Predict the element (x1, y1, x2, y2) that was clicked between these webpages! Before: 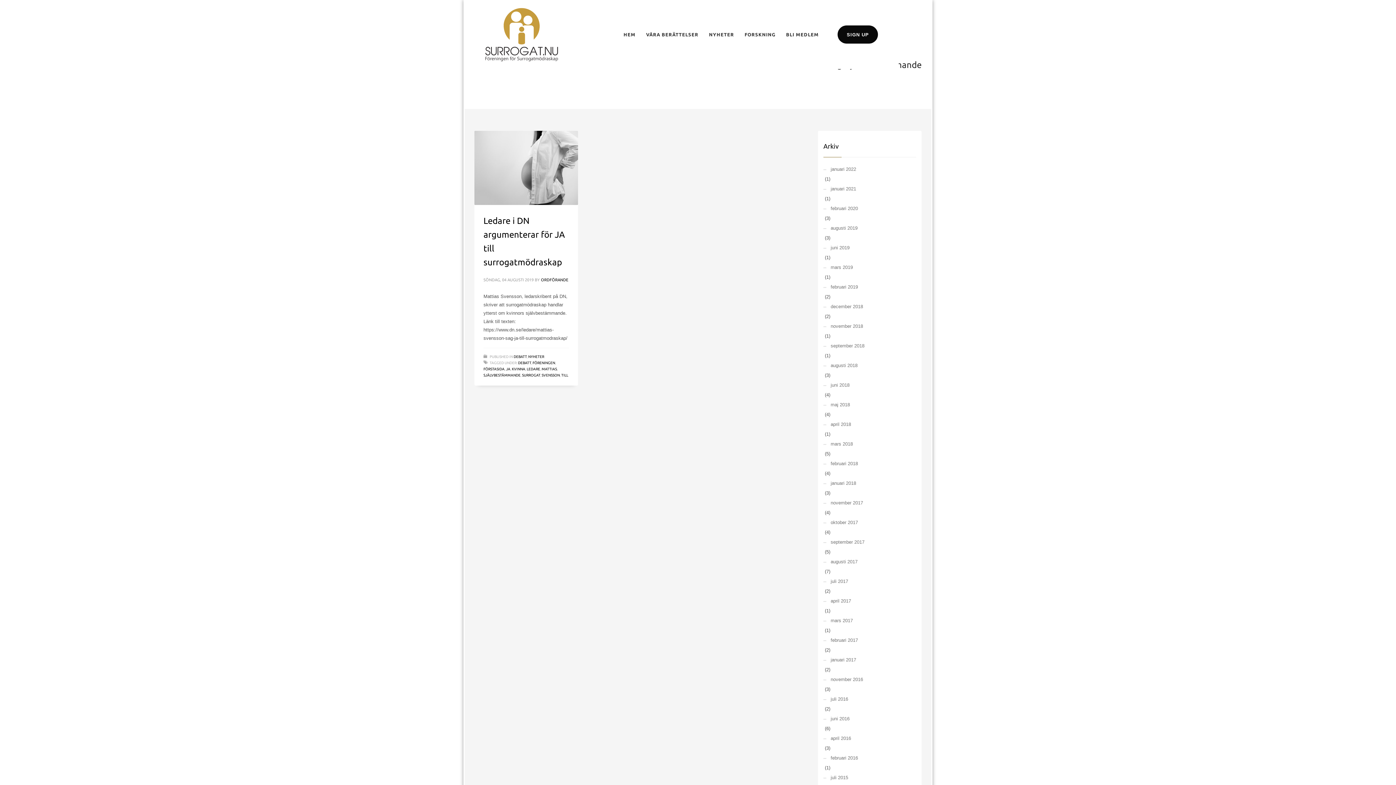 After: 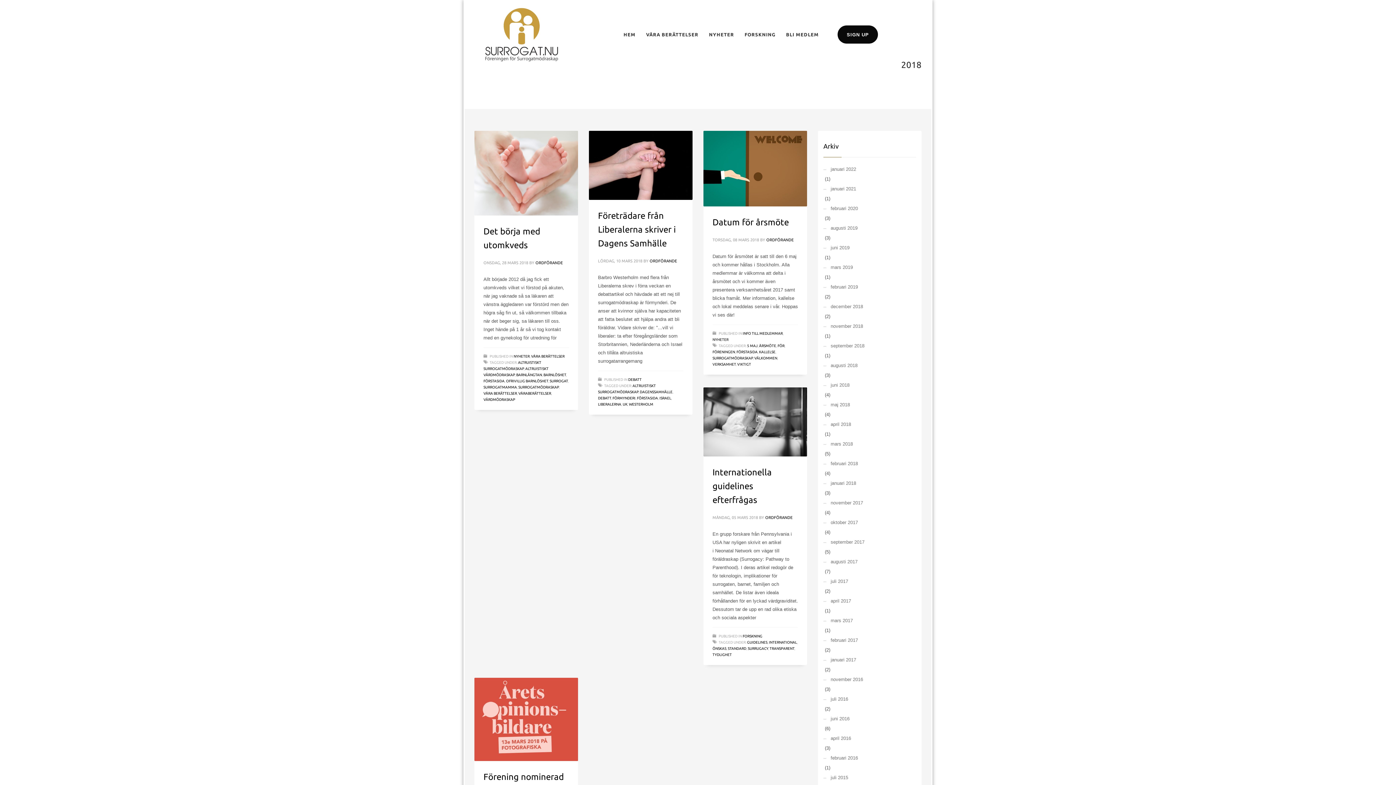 Action: bbox: (823, 438, 916, 450) label: mars 2018